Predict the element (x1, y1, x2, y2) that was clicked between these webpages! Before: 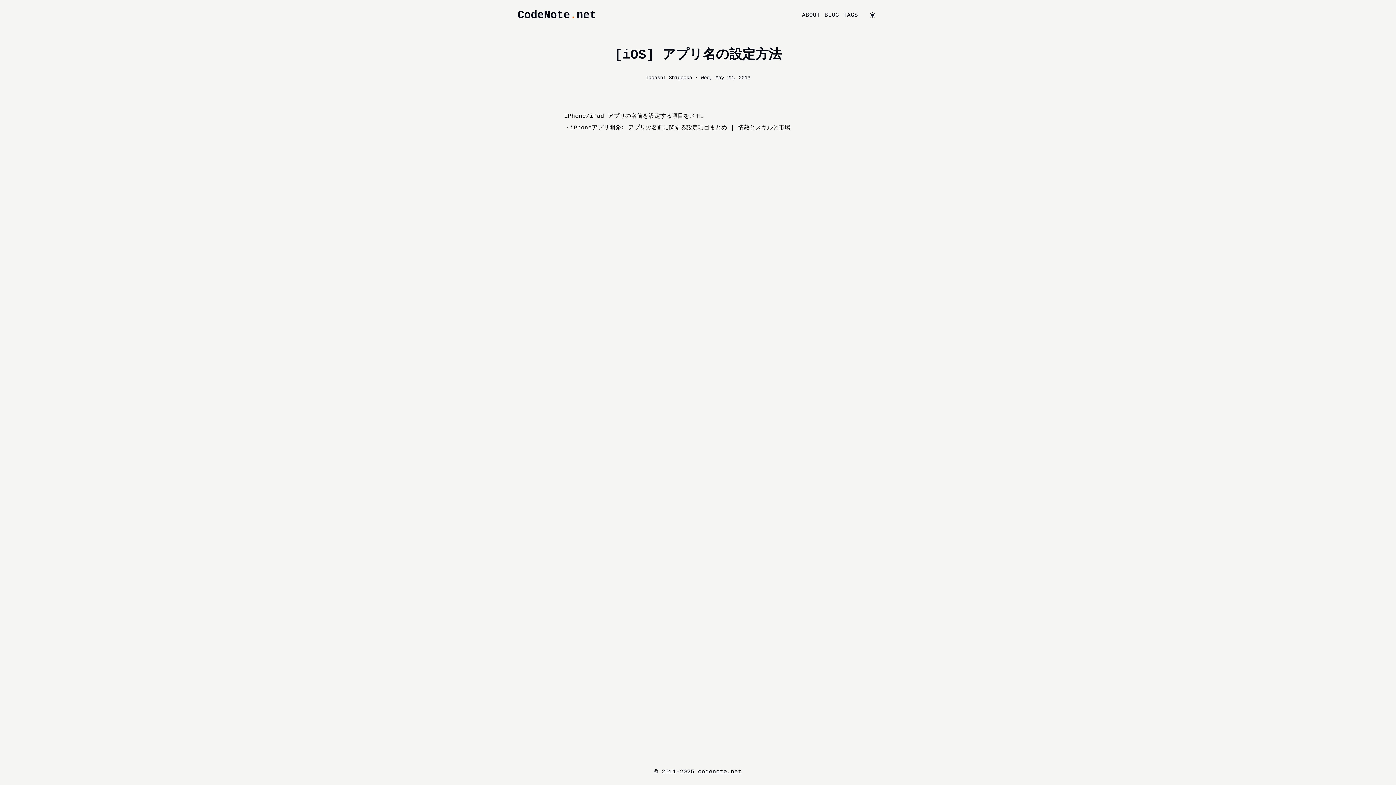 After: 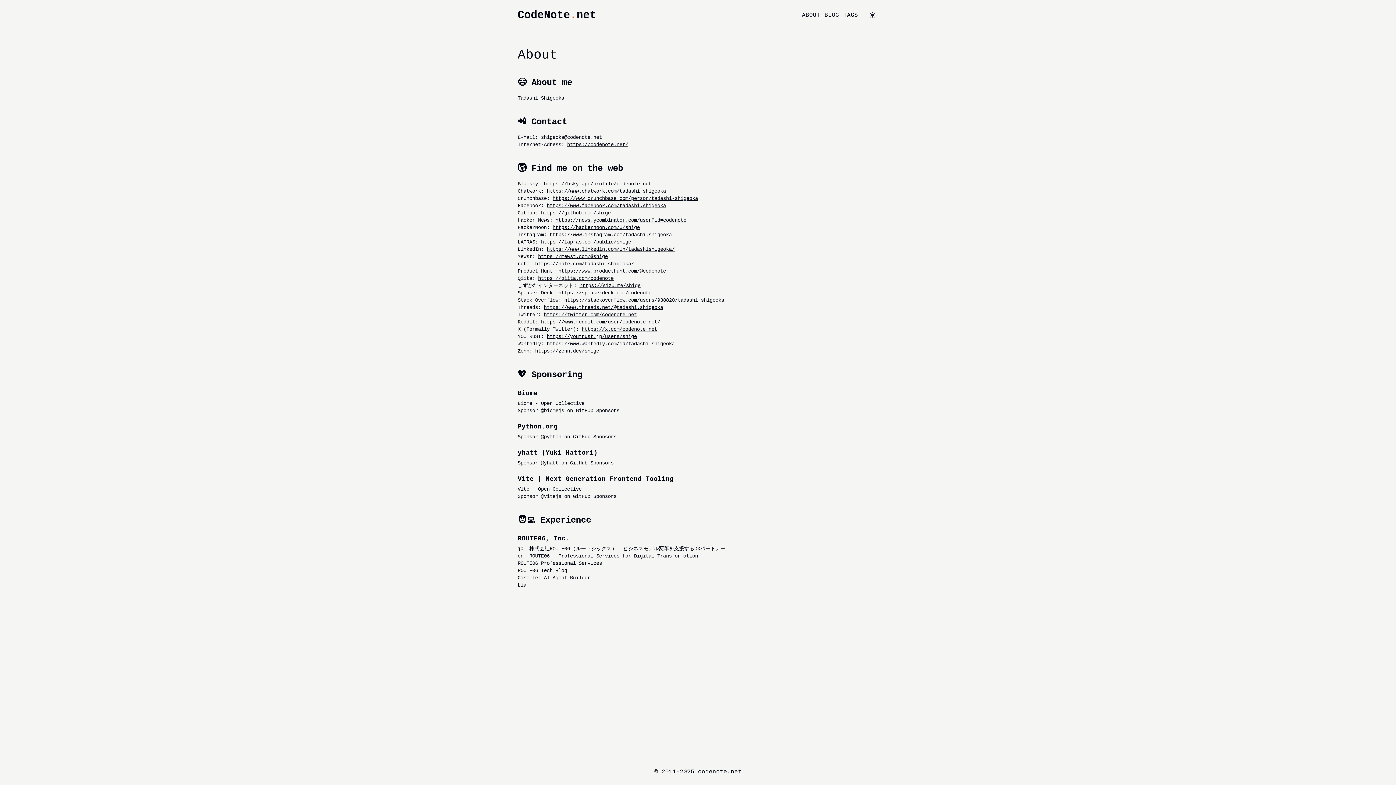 Action: bbox: (802, 12, 820, 18) label: ABOUT